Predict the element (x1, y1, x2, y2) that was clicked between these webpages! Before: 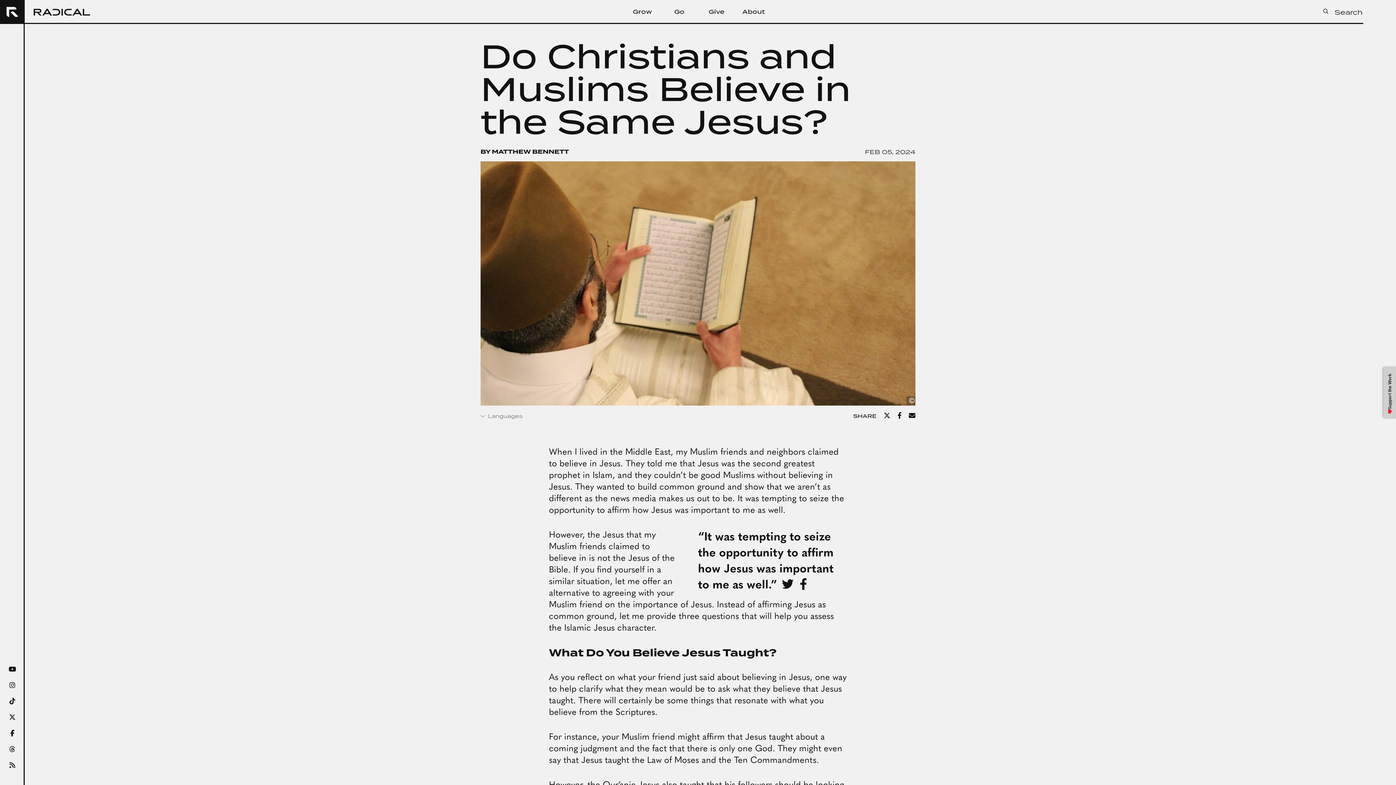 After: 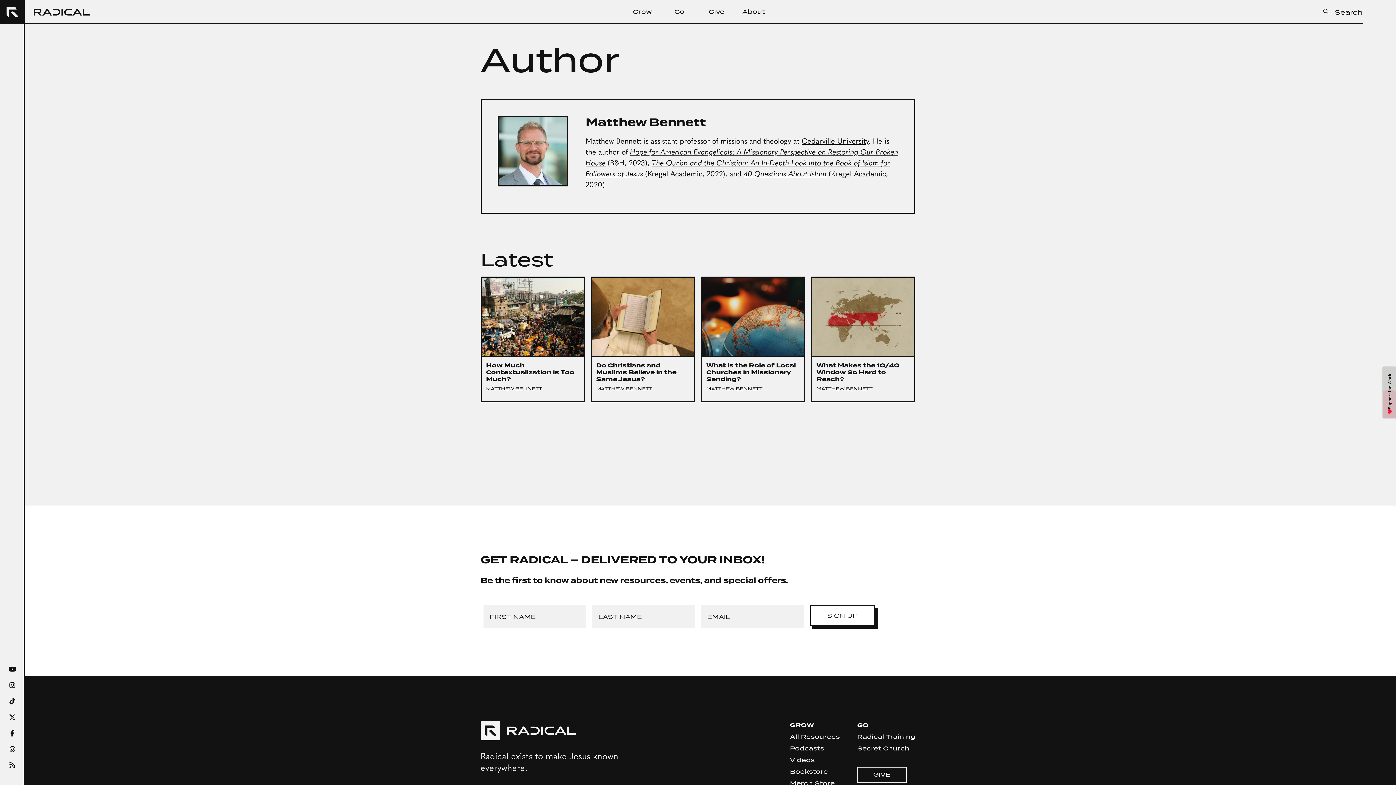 Action: label: MATTHEW BENNETT bbox: (492, 147, 569, 156)